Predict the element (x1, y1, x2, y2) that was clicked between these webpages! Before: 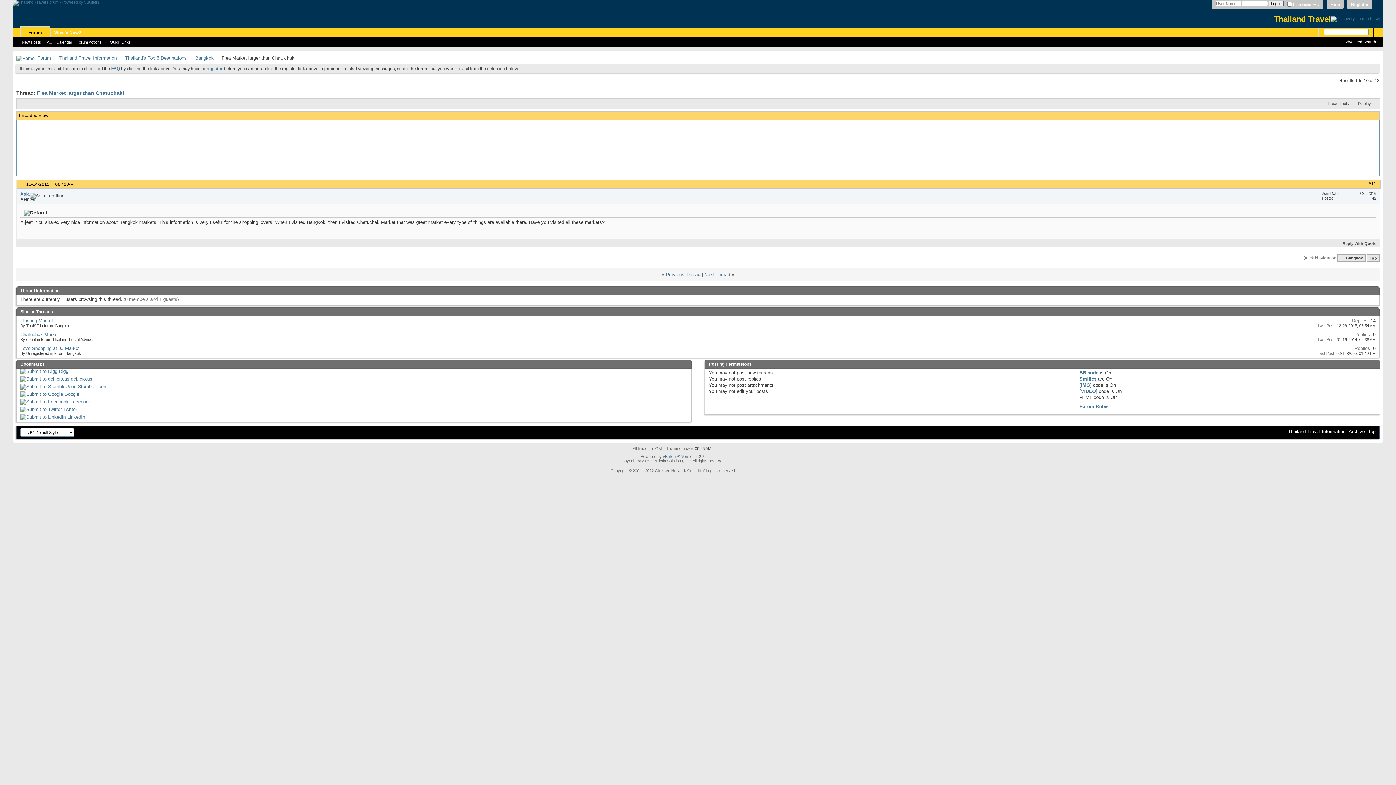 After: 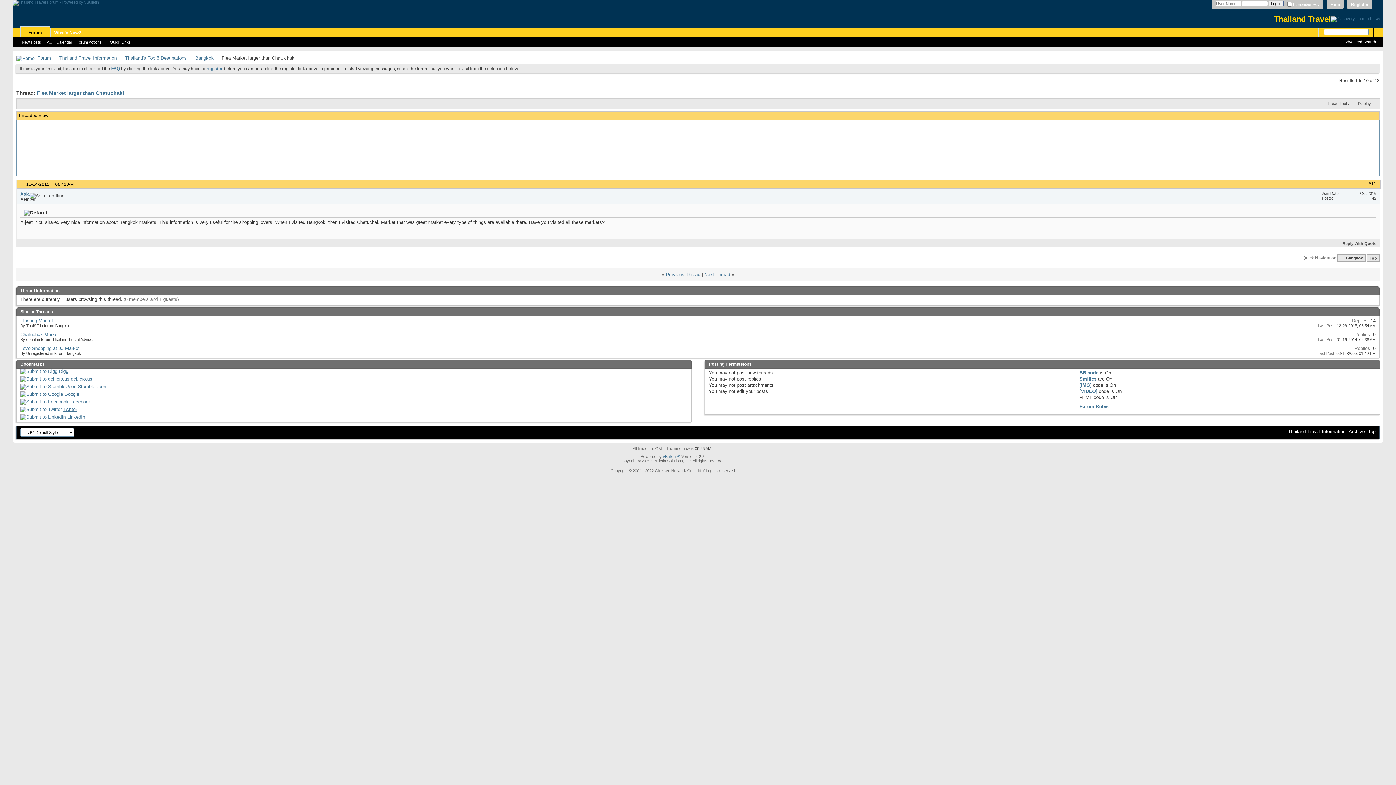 Action: bbox: (63, 407, 77, 412) label: Twitter